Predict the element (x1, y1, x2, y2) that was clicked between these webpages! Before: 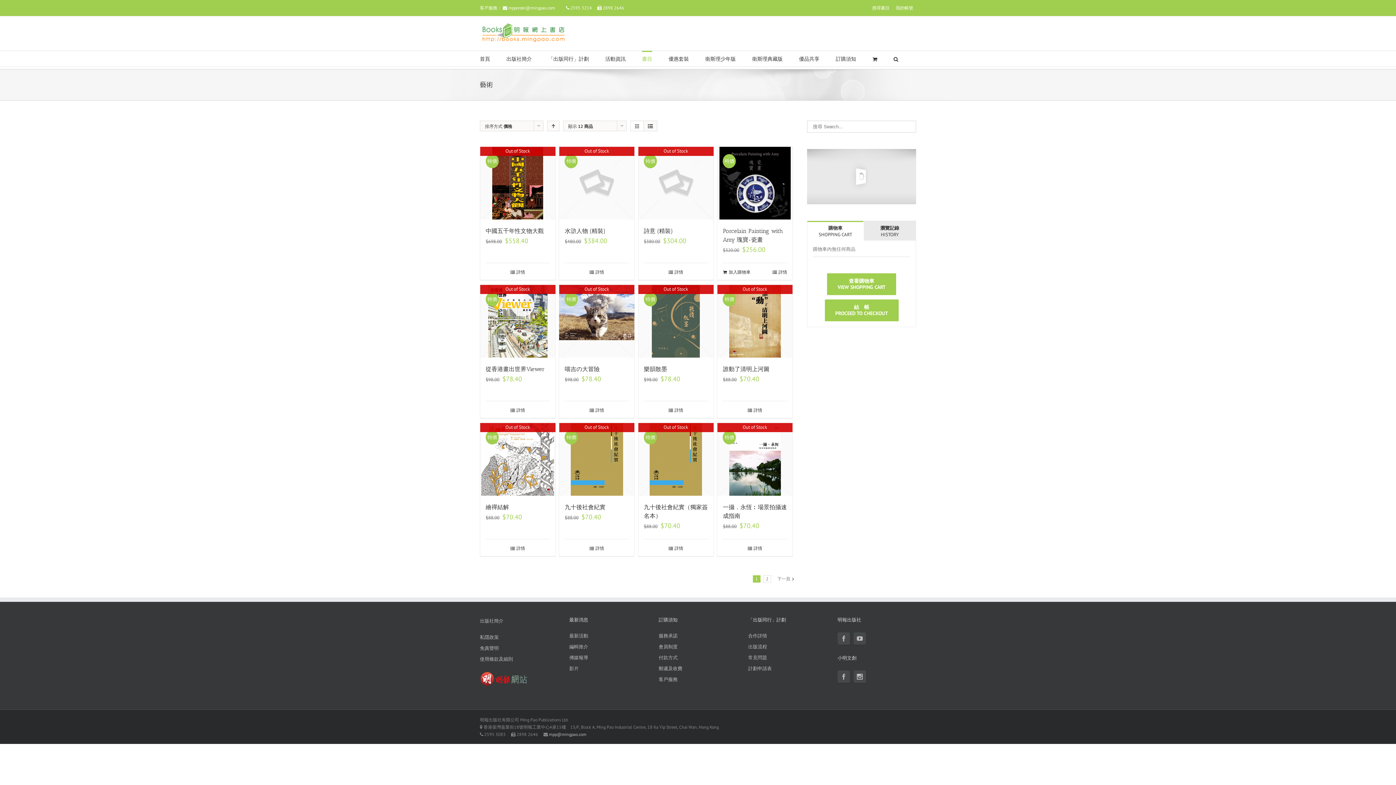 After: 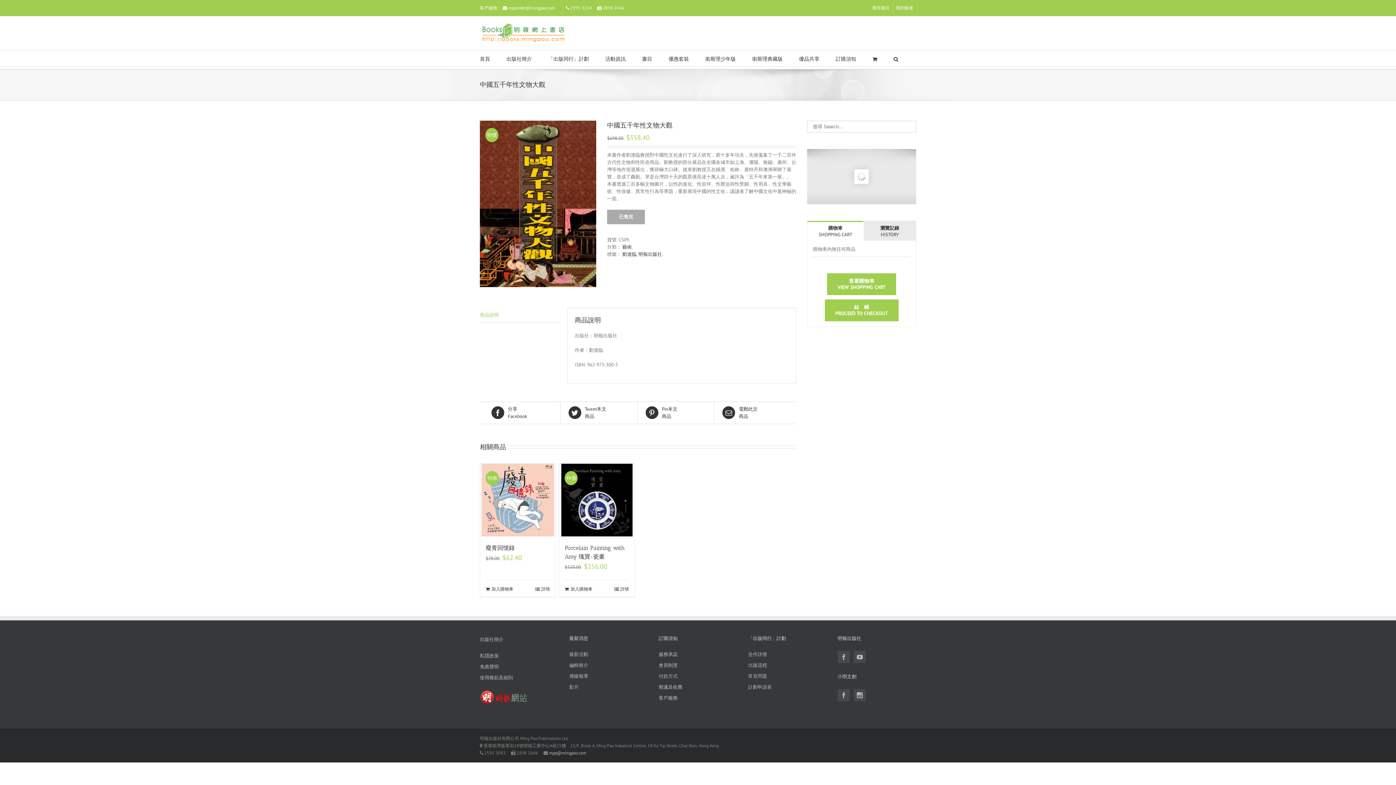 Action: label: 中國五千年性文物大觀 bbox: (485, 227, 544, 234)